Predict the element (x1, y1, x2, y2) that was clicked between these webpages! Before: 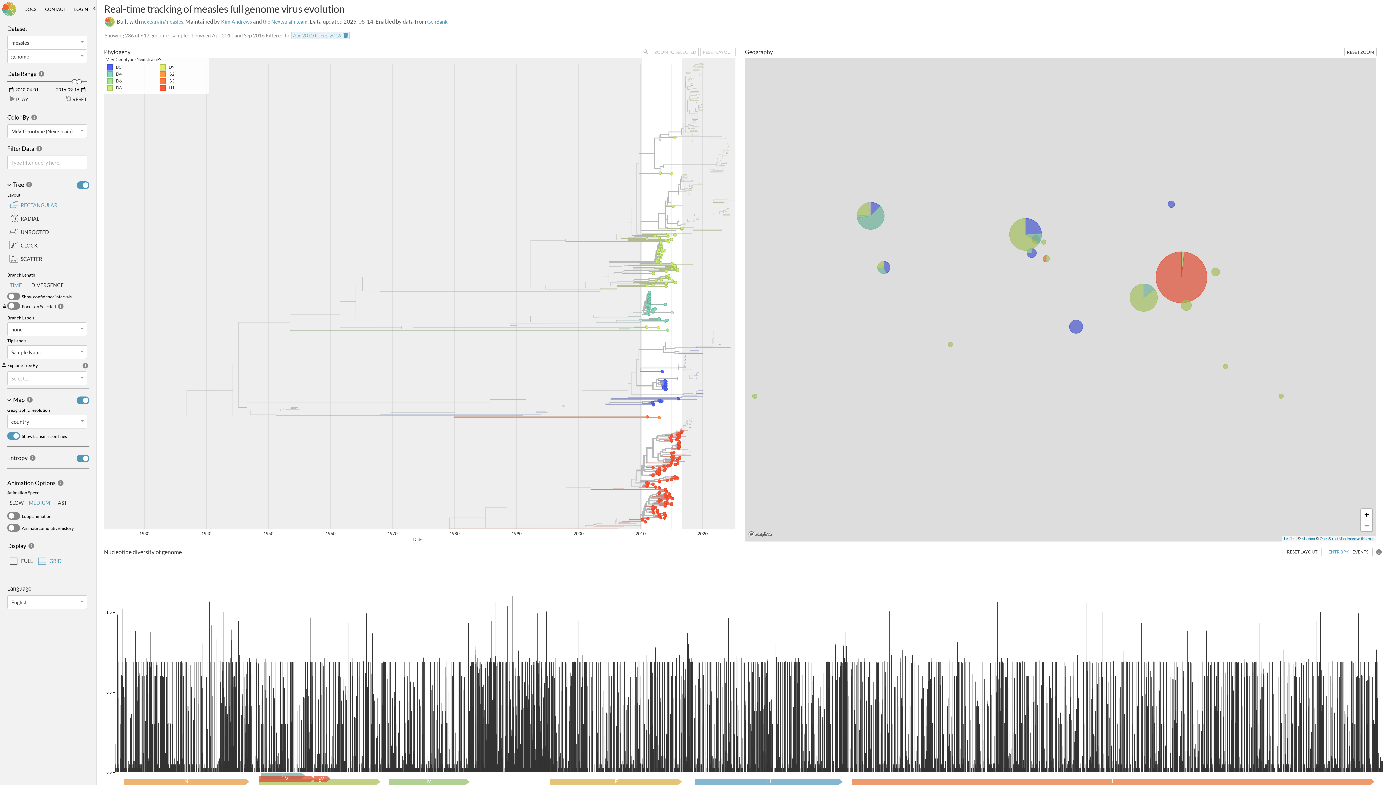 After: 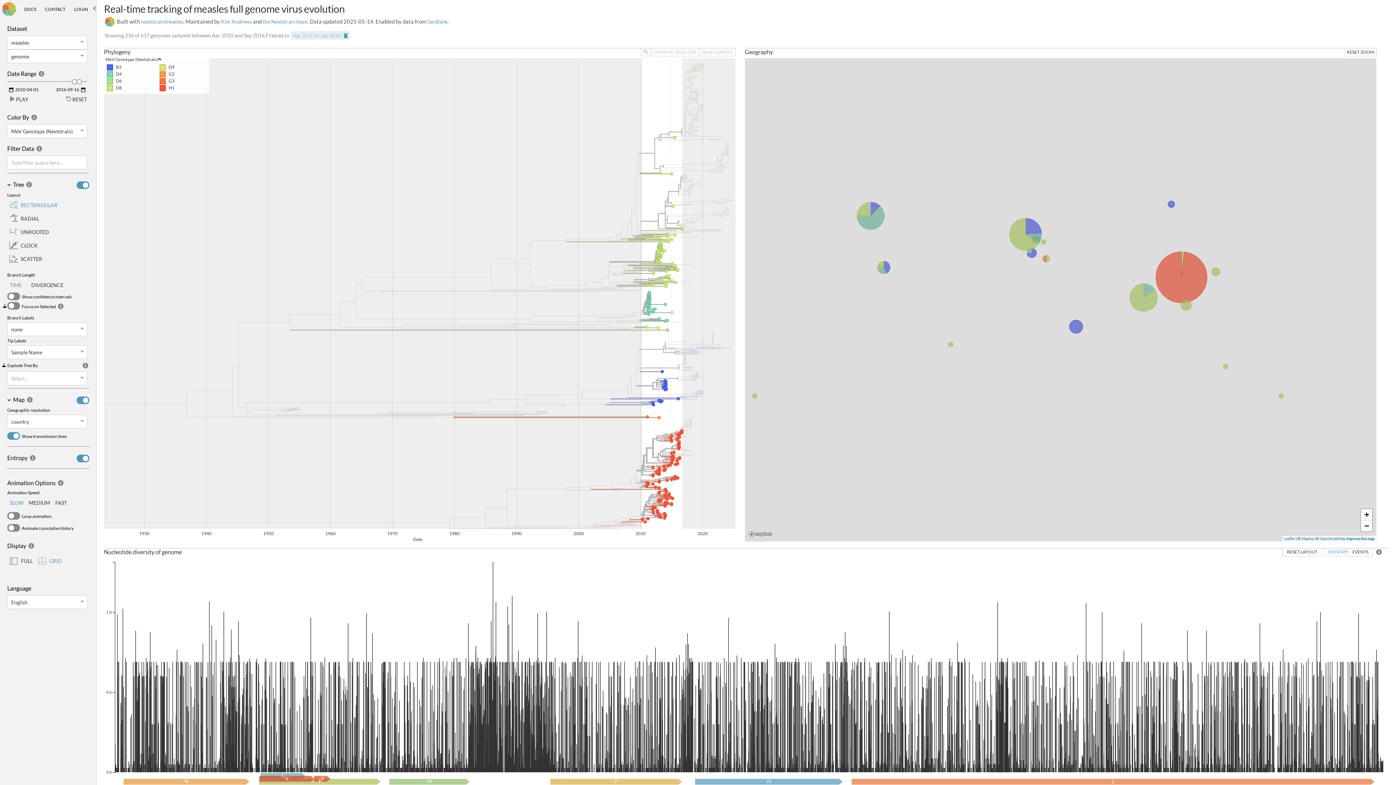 Action: bbox: (9, 499, 24, 506) label: SLOW